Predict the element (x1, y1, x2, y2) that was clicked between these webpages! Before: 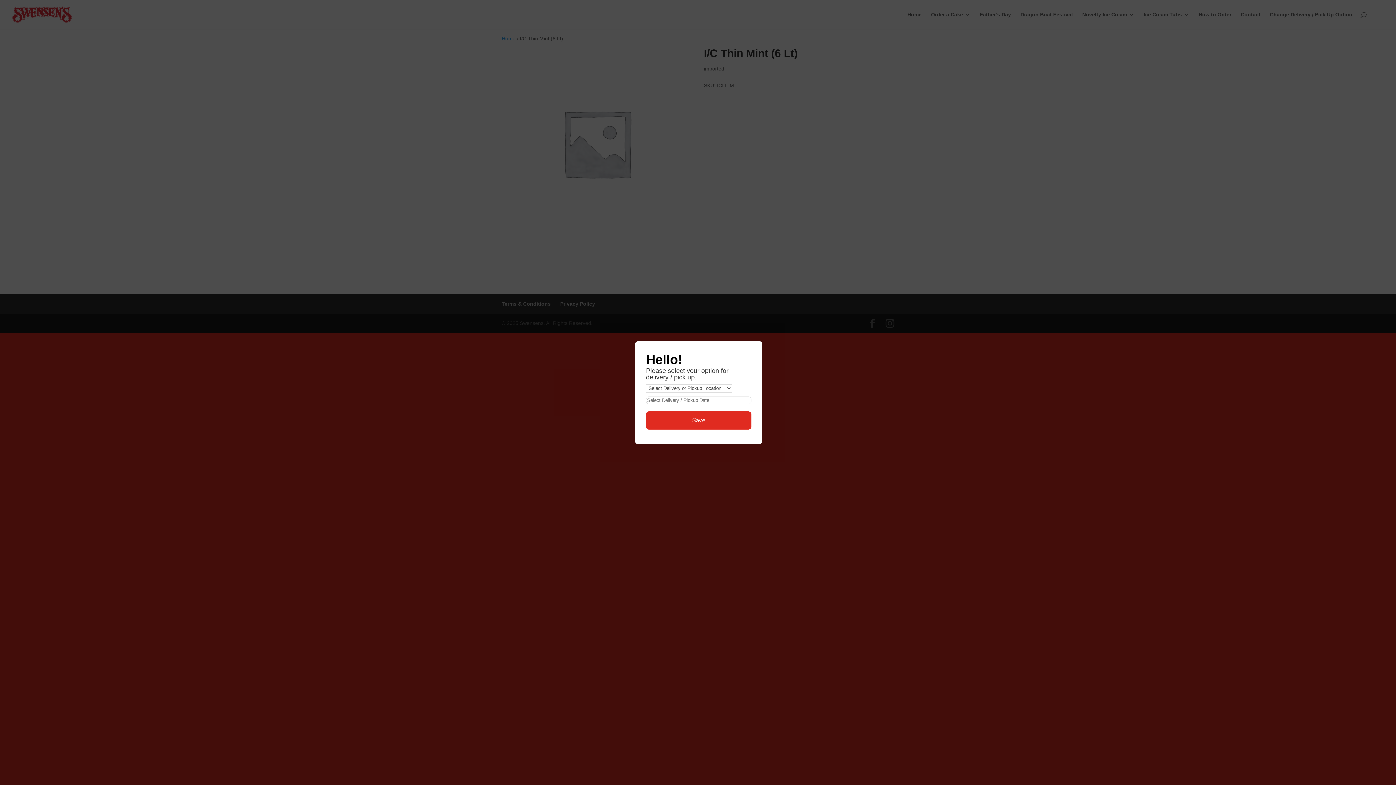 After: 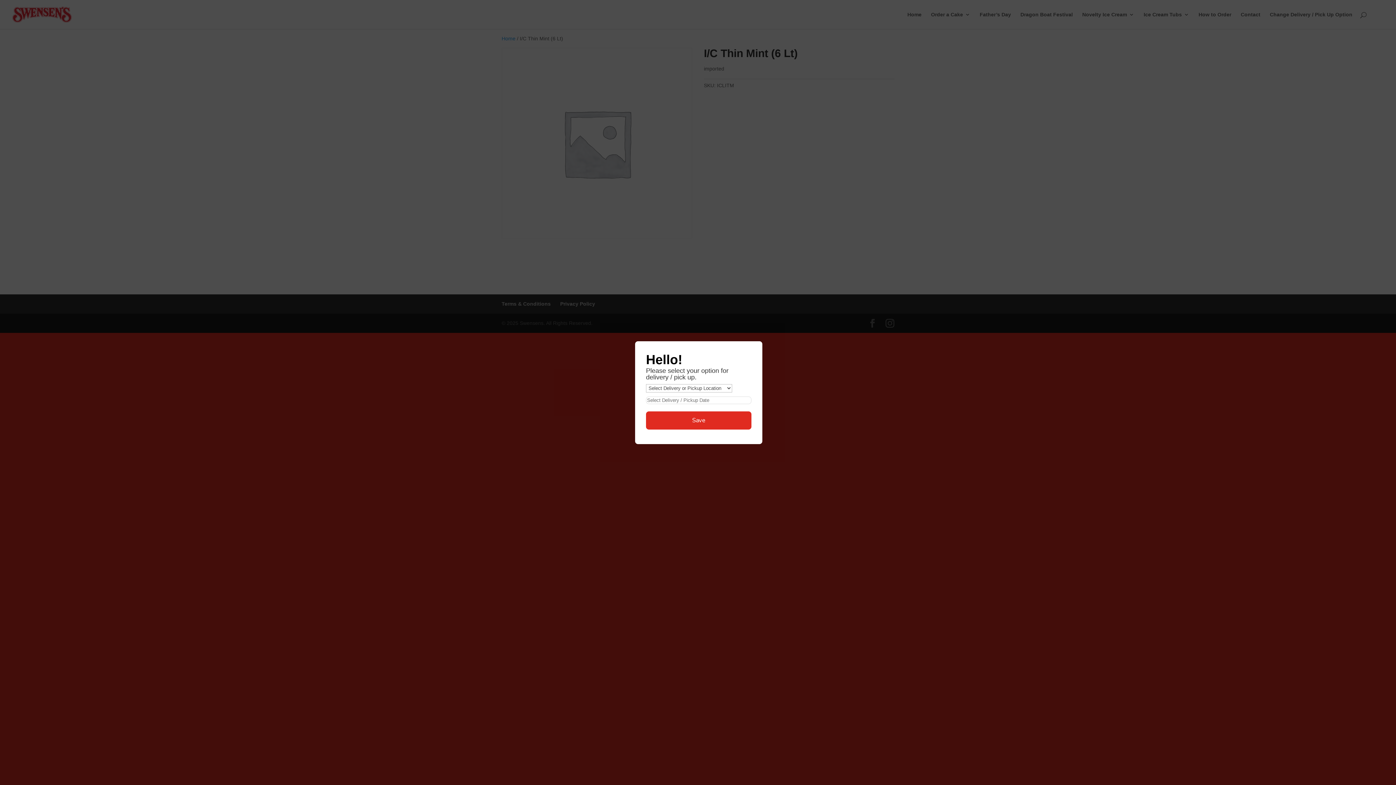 Action: bbox: (646, 411, 751, 429) label: Save